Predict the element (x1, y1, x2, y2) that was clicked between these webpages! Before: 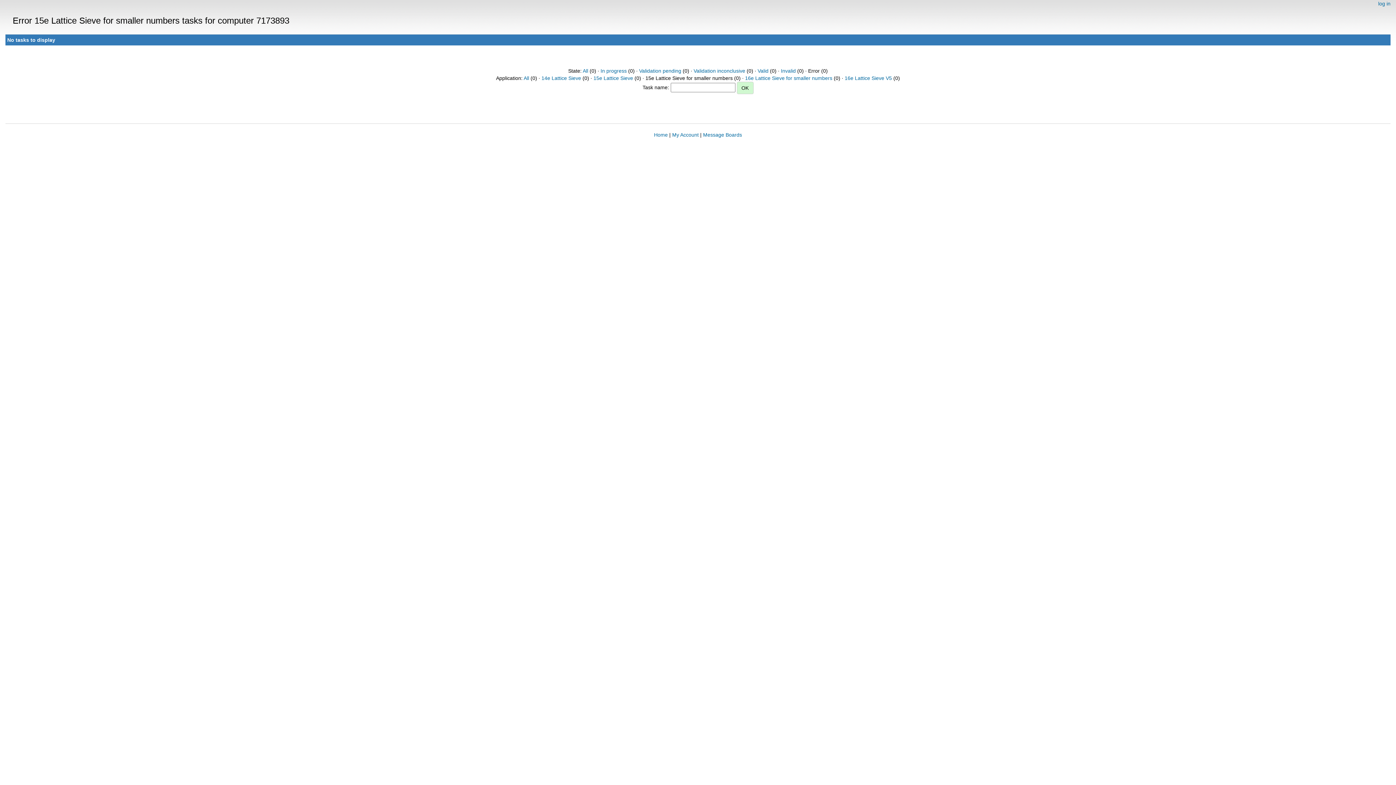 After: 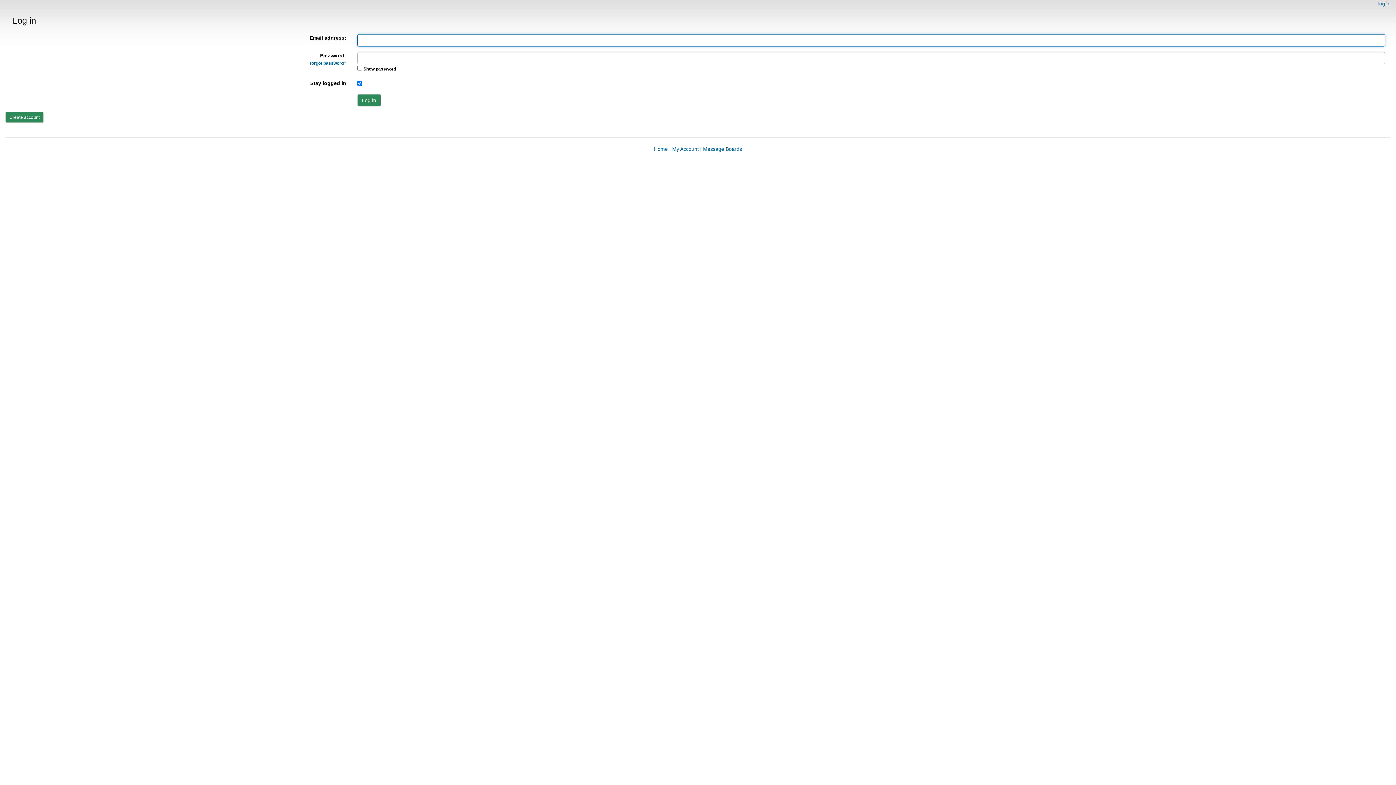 Action: label: My Account bbox: (672, 132, 698, 137)